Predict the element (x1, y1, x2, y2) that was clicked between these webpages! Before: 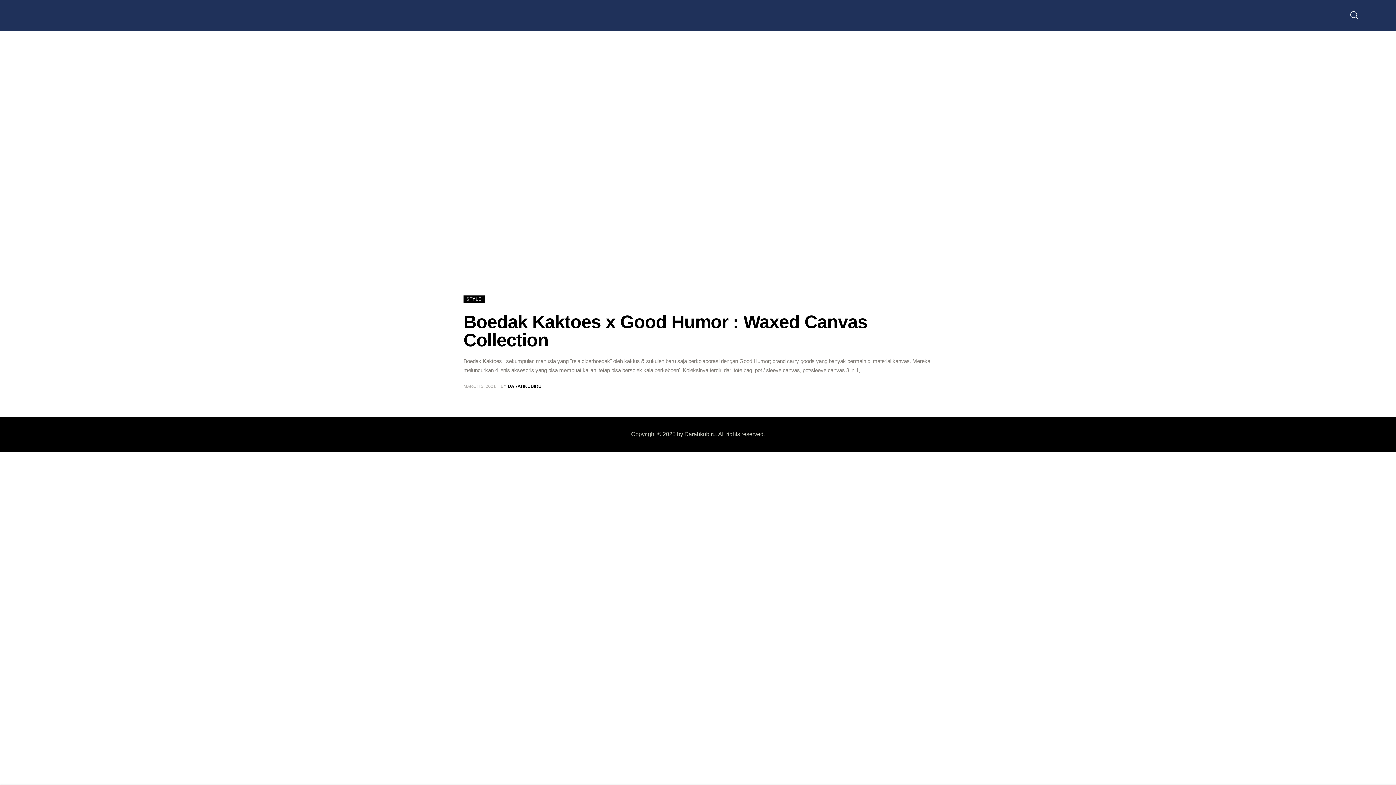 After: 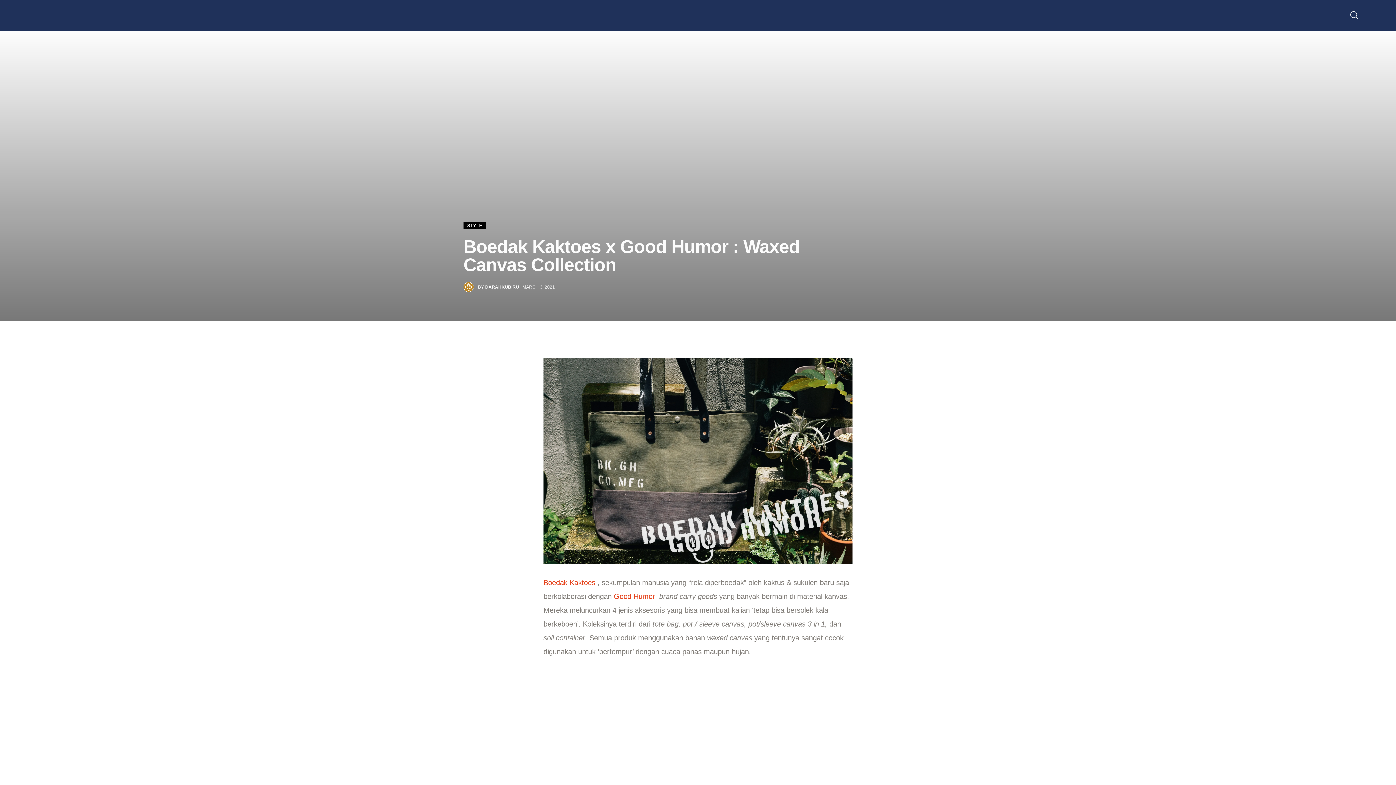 Action: bbox: (463, 58, 799, 282)